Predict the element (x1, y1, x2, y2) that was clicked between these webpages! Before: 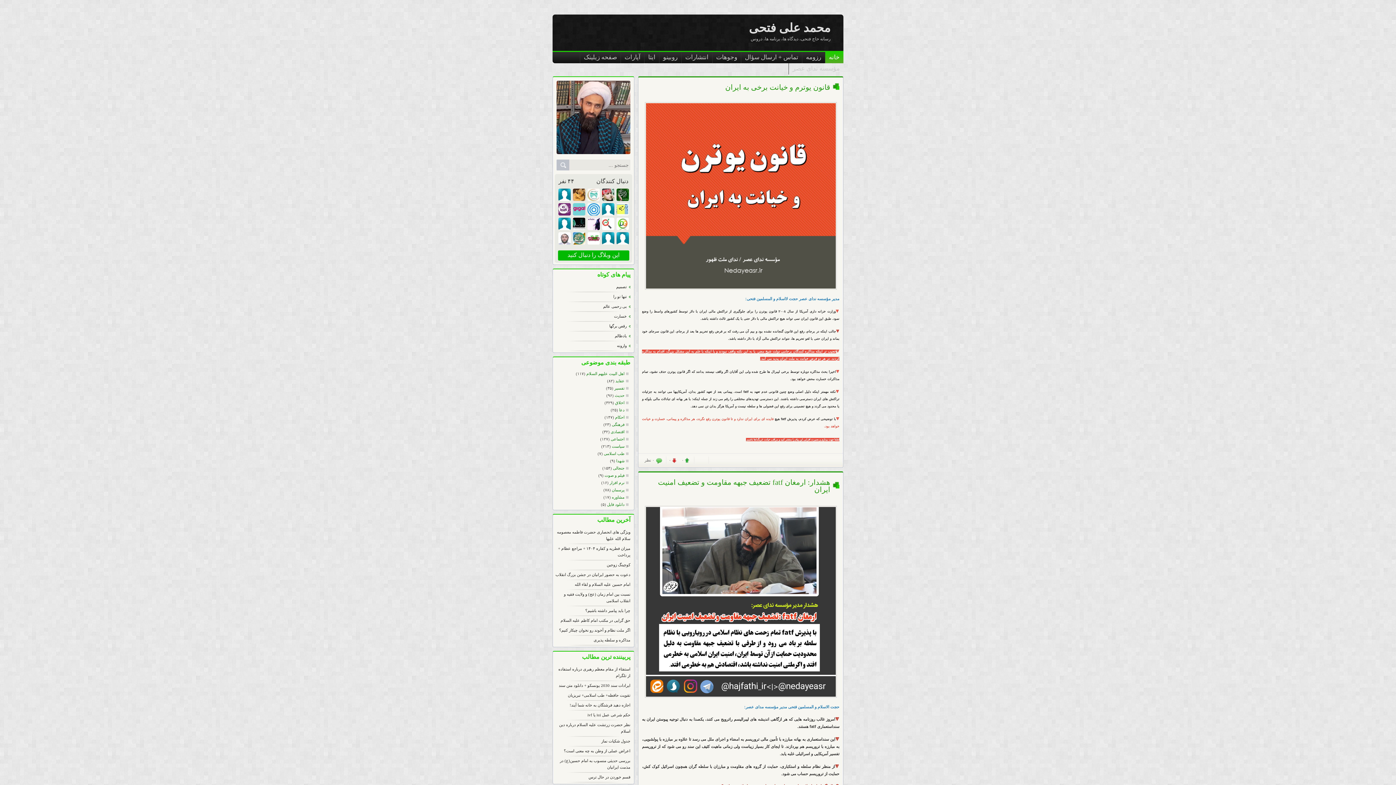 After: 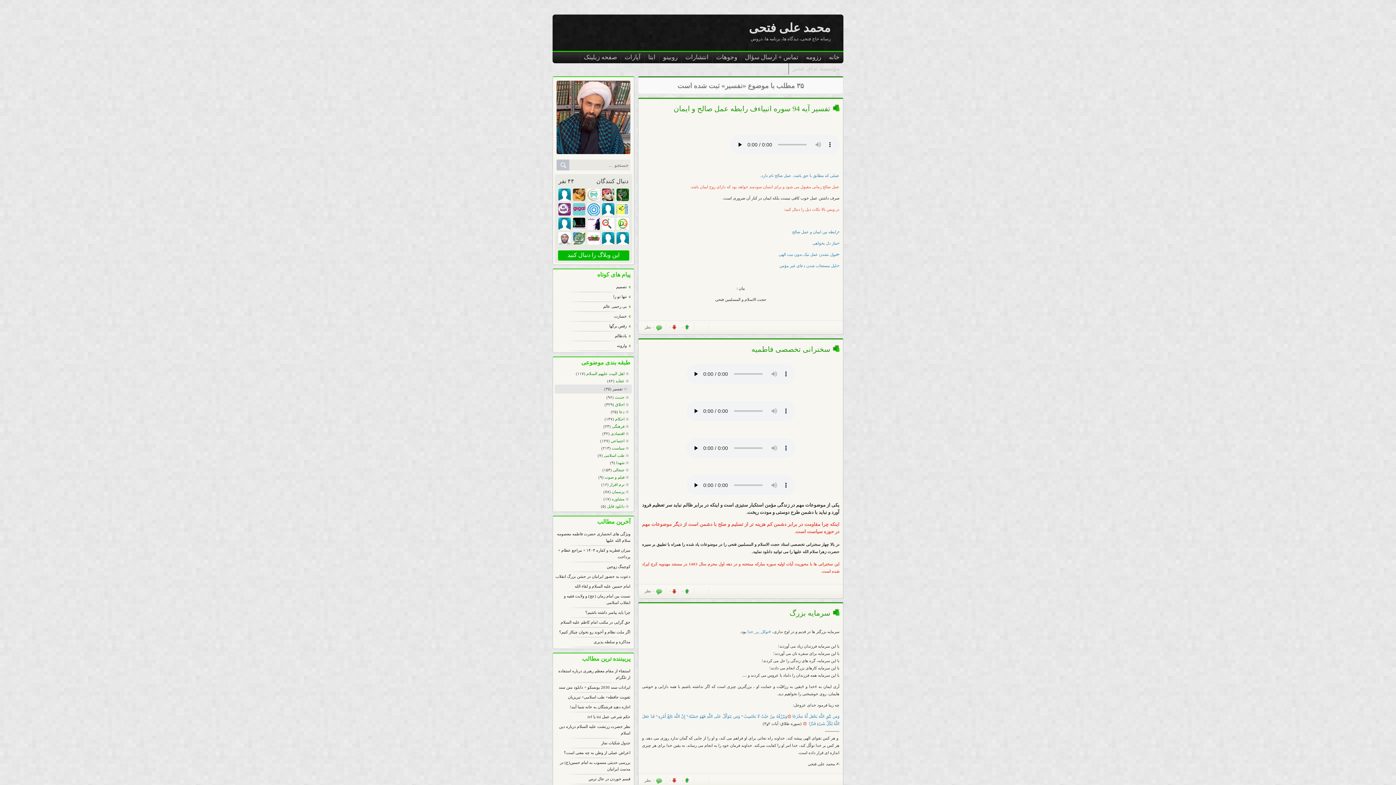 Action: label: تفسیر bbox: (614, 384, 632, 392)